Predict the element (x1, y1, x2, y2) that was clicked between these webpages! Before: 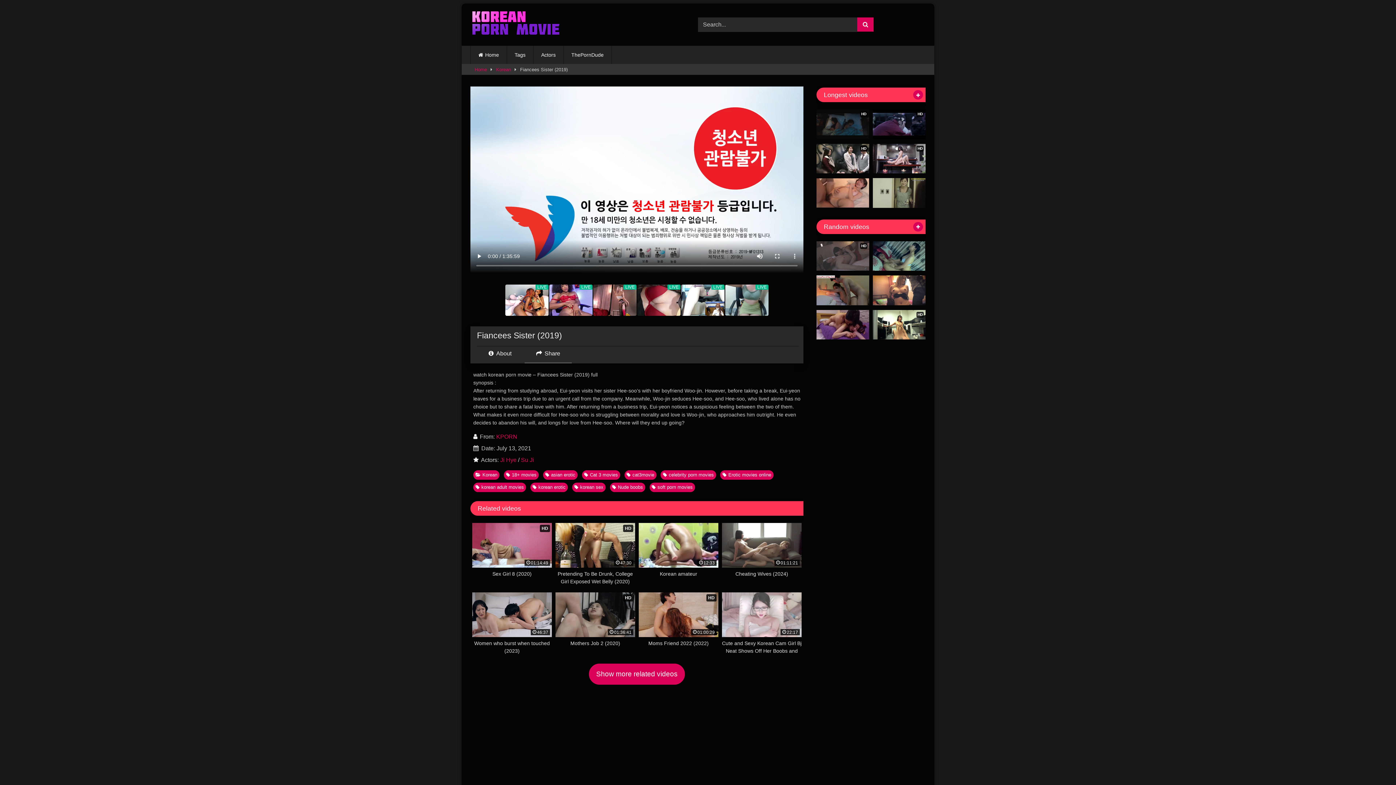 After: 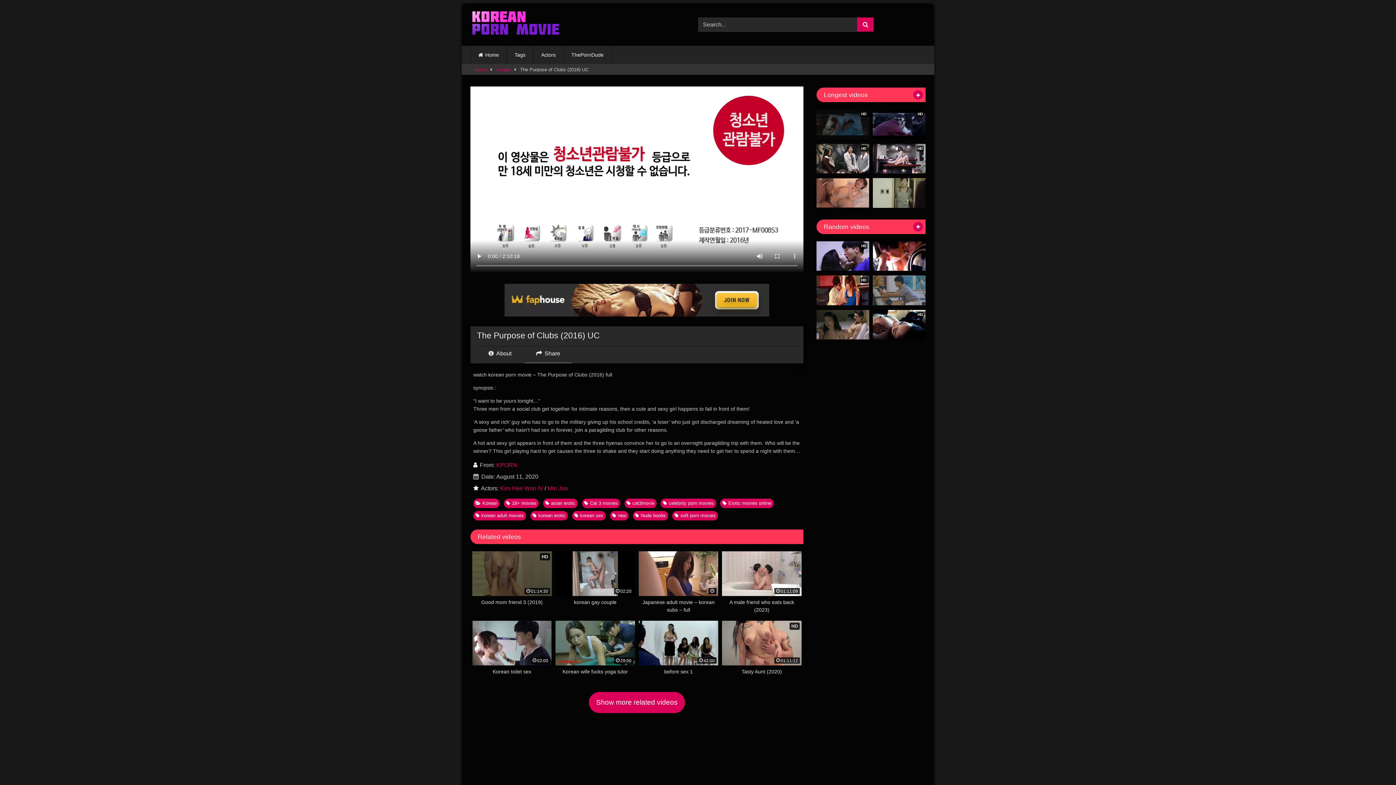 Action: bbox: (816, 143, 869, 173) label: HD